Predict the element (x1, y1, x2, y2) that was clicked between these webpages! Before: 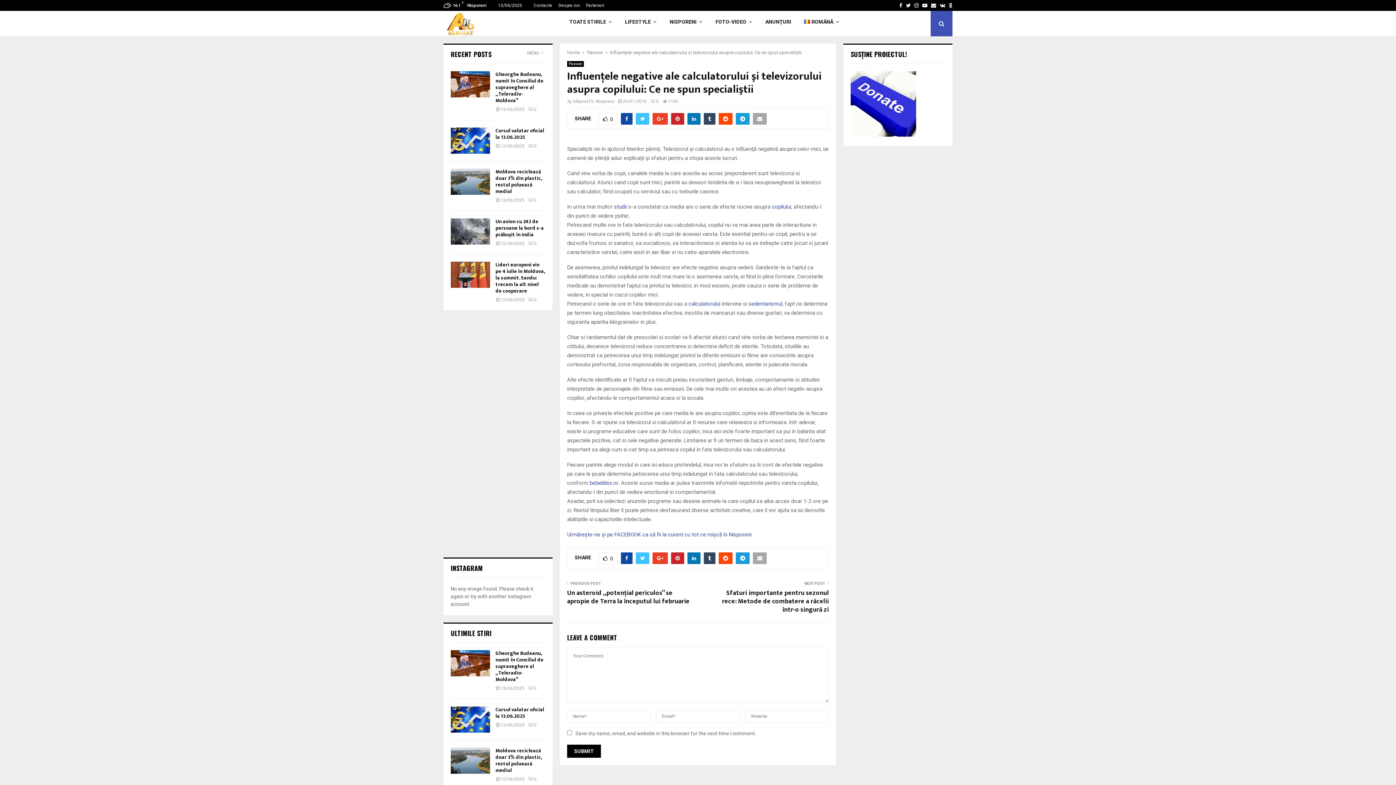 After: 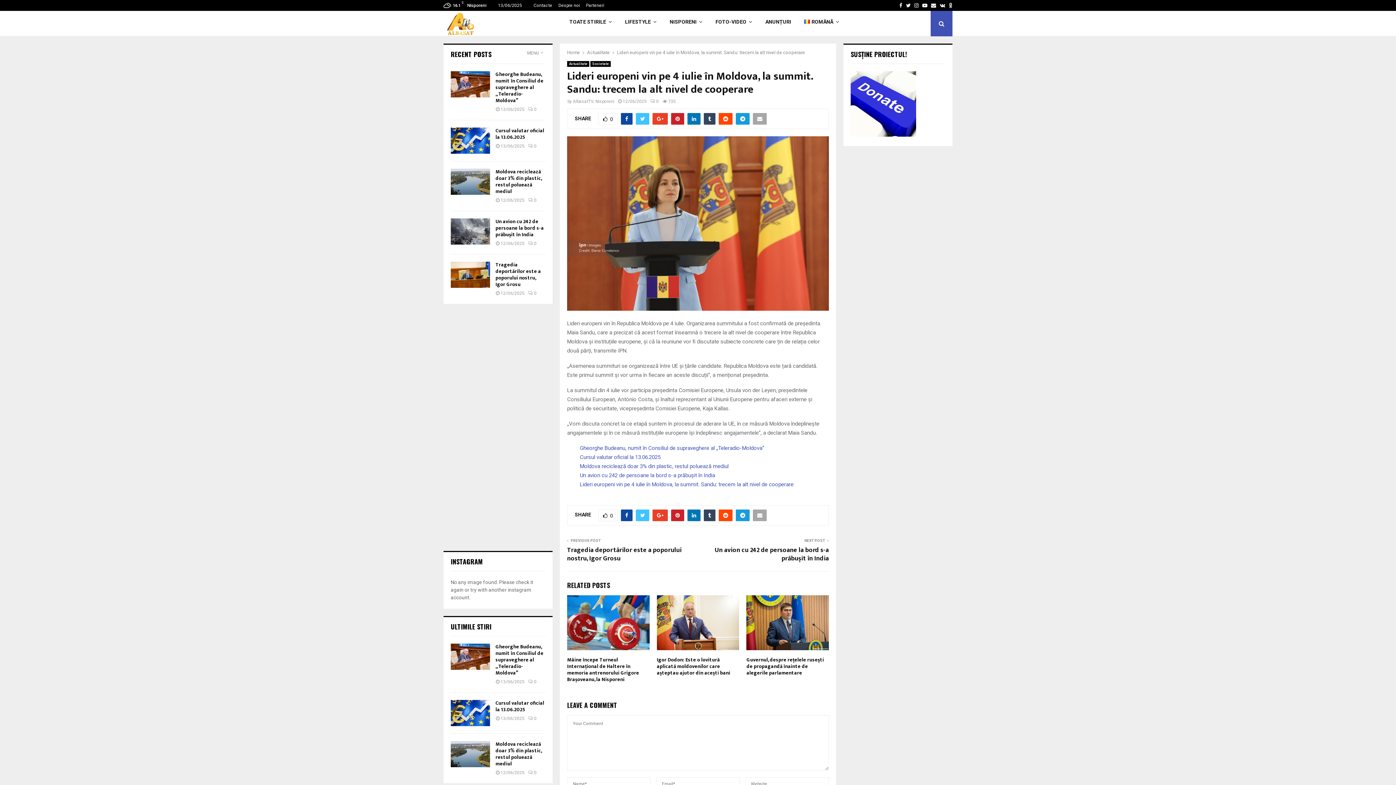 Action: bbox: (495, 260, 544, 295) label: Lideri europeni vin pe 4 iulie în Moldova, la summit. Sandu: trecem la alt nivel de cooperare